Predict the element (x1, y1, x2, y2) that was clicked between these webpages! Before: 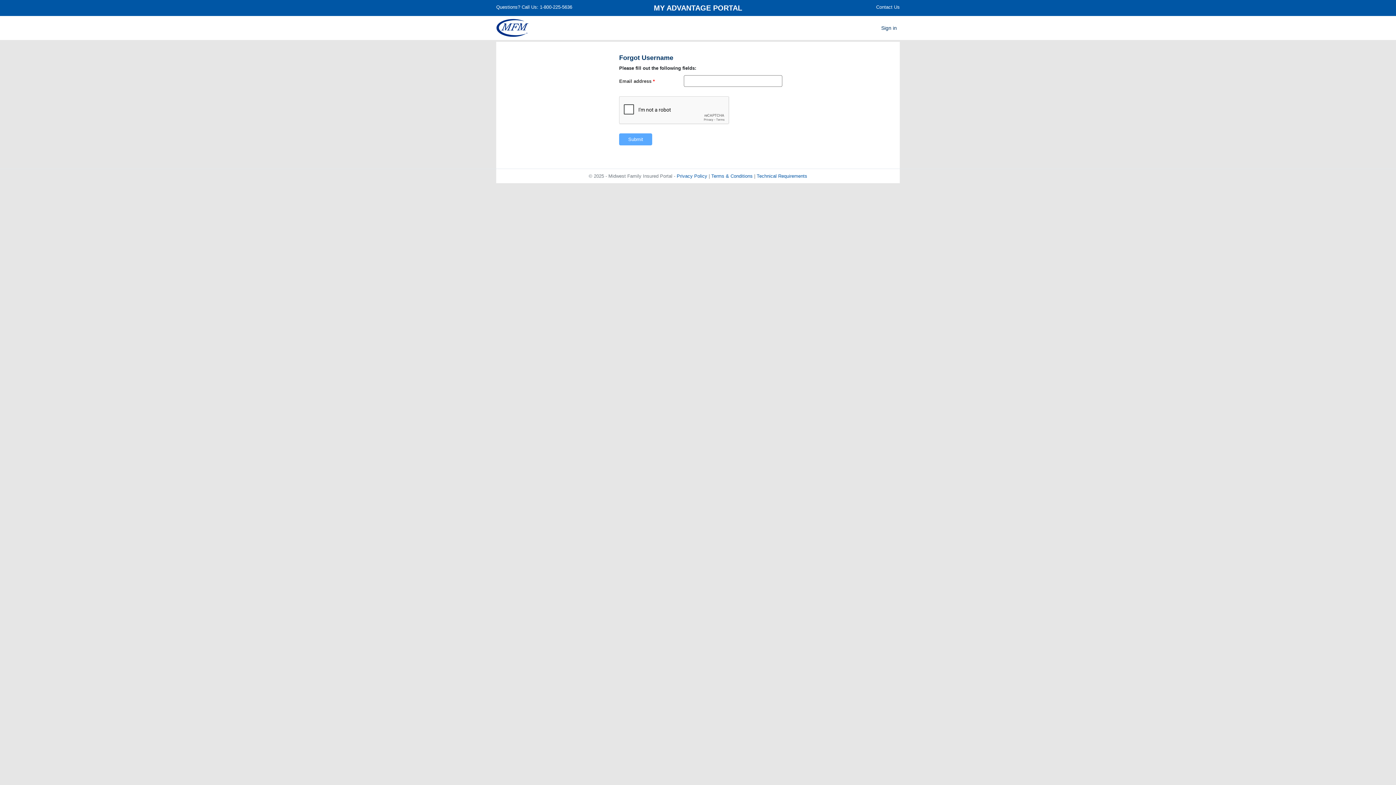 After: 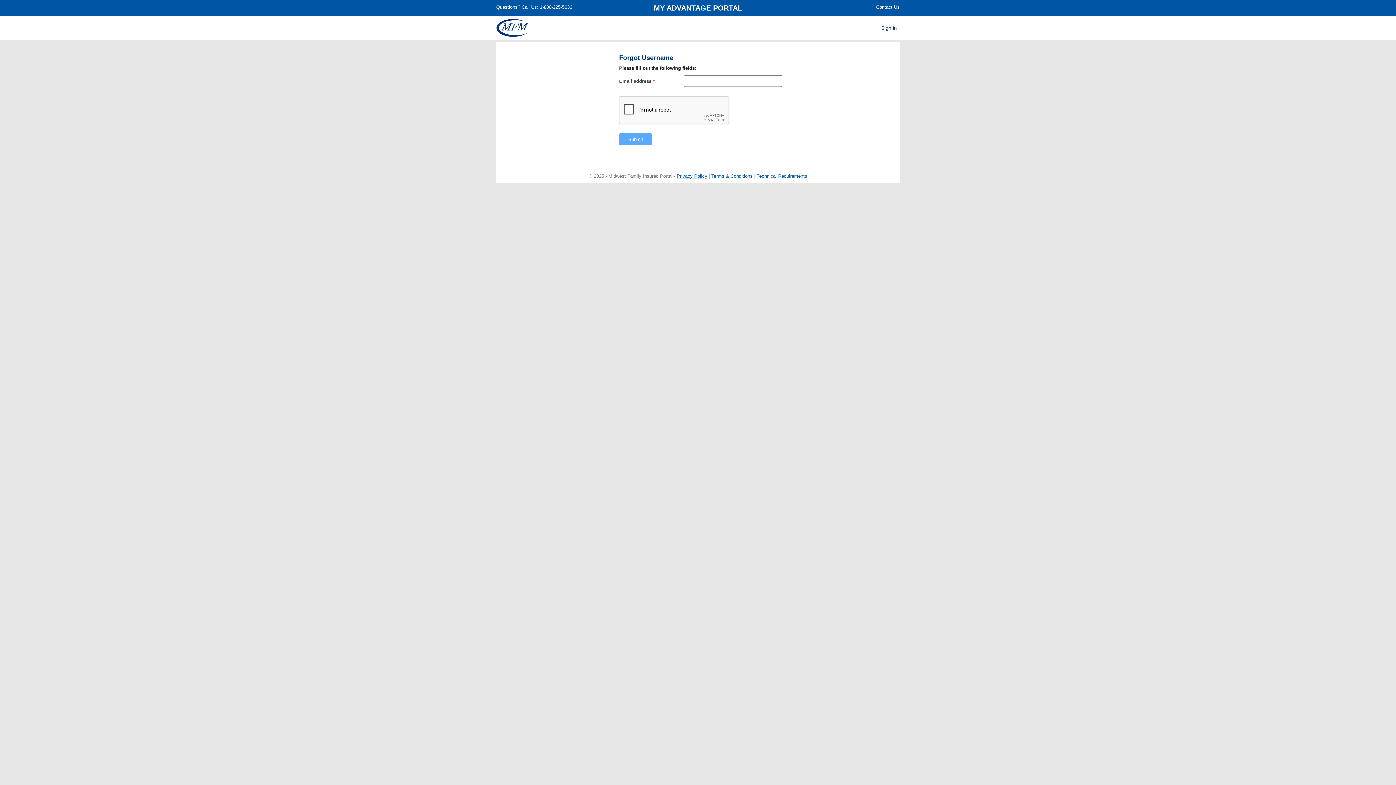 Action: label: Privacy Policy bbox: (676, 173, 707, 179)